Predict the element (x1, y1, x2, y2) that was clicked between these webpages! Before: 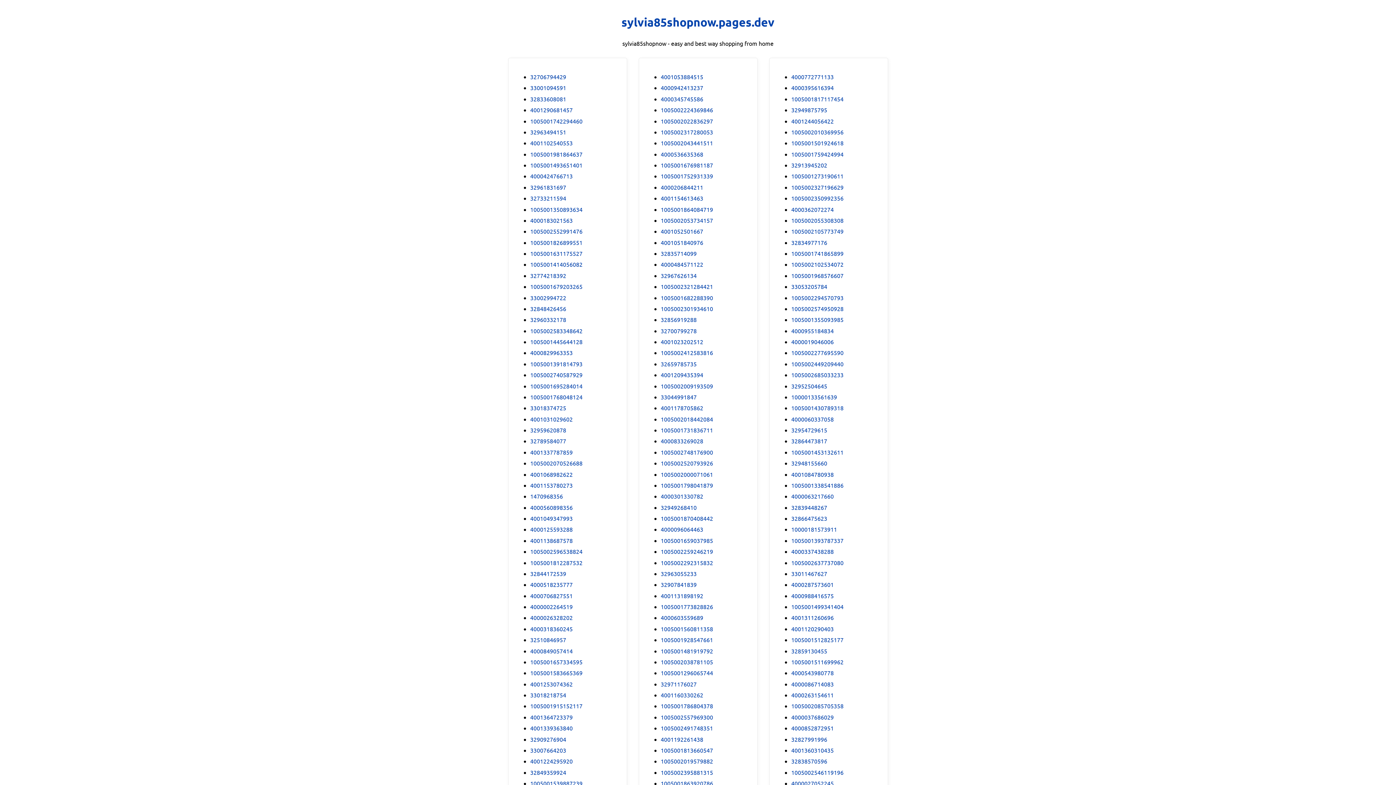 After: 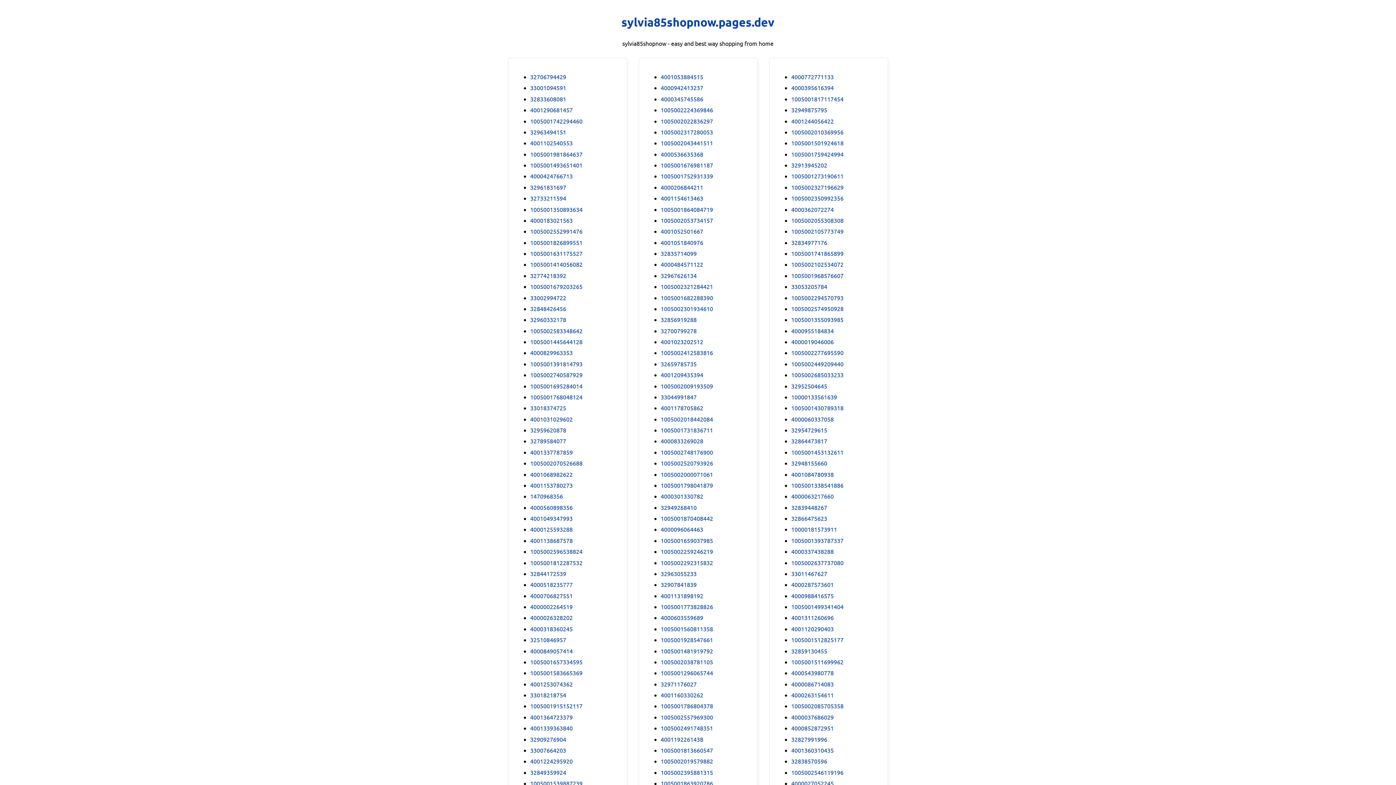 Action: bbox: (660, 392, 696, 401) label: 33044991847